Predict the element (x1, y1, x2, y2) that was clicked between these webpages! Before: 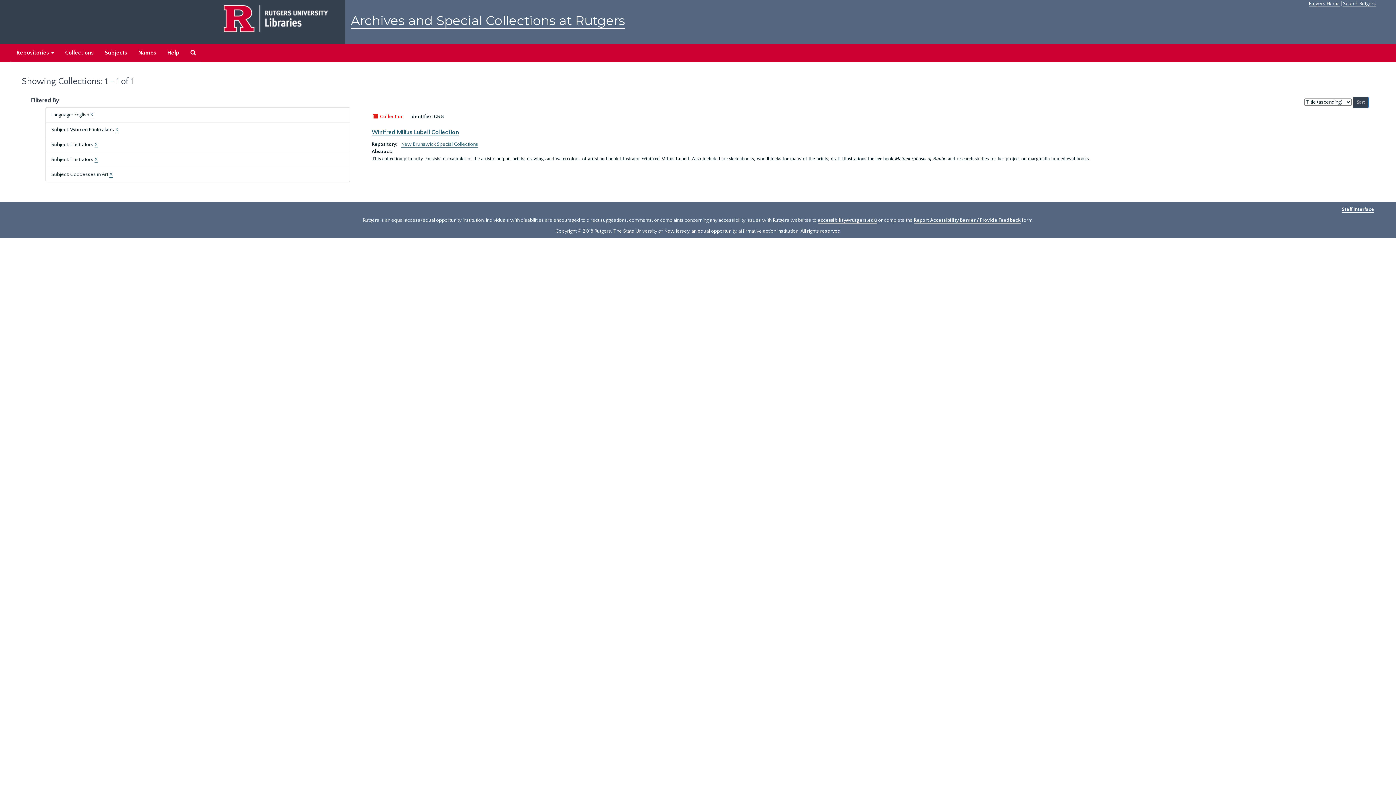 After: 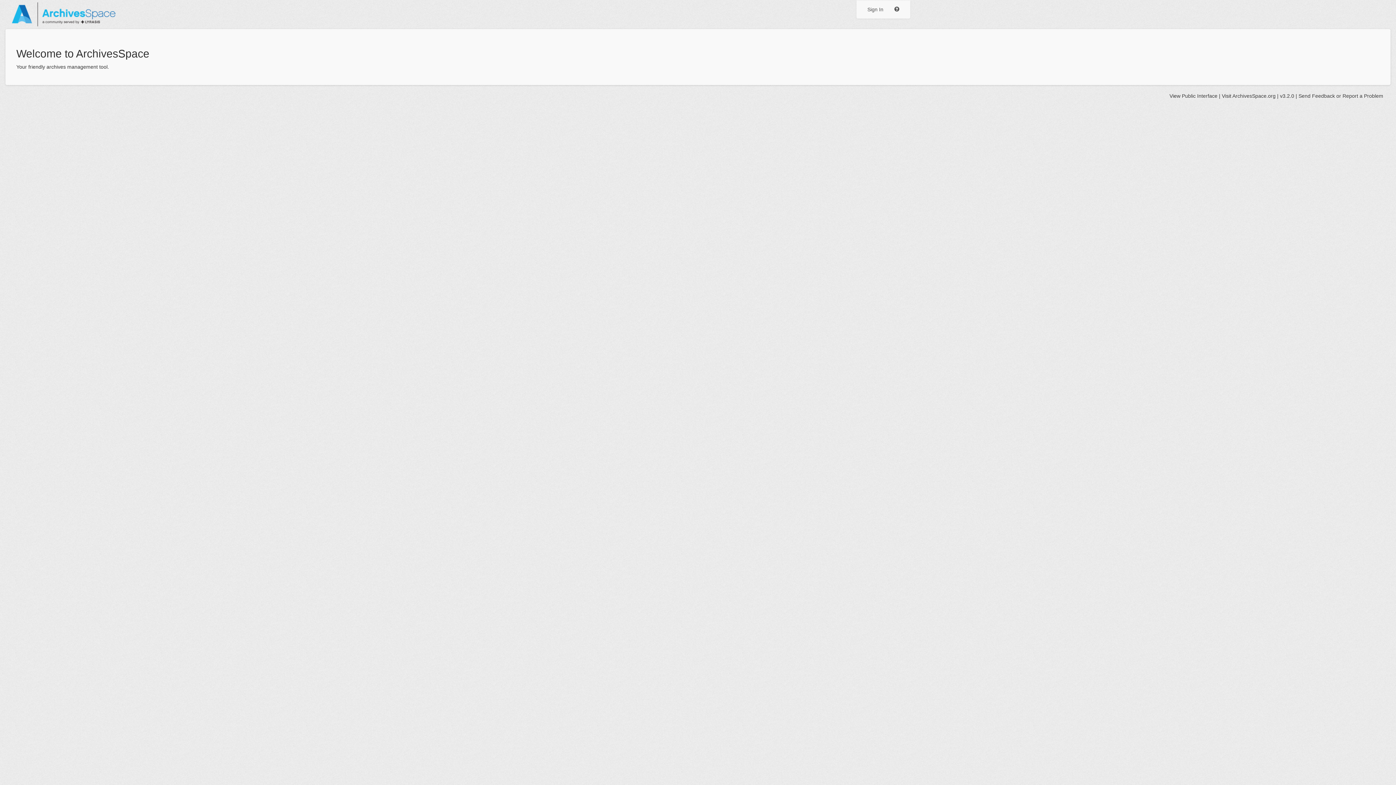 Action: label: Staff Interface bbox: (1342, 206, 1374, 212)